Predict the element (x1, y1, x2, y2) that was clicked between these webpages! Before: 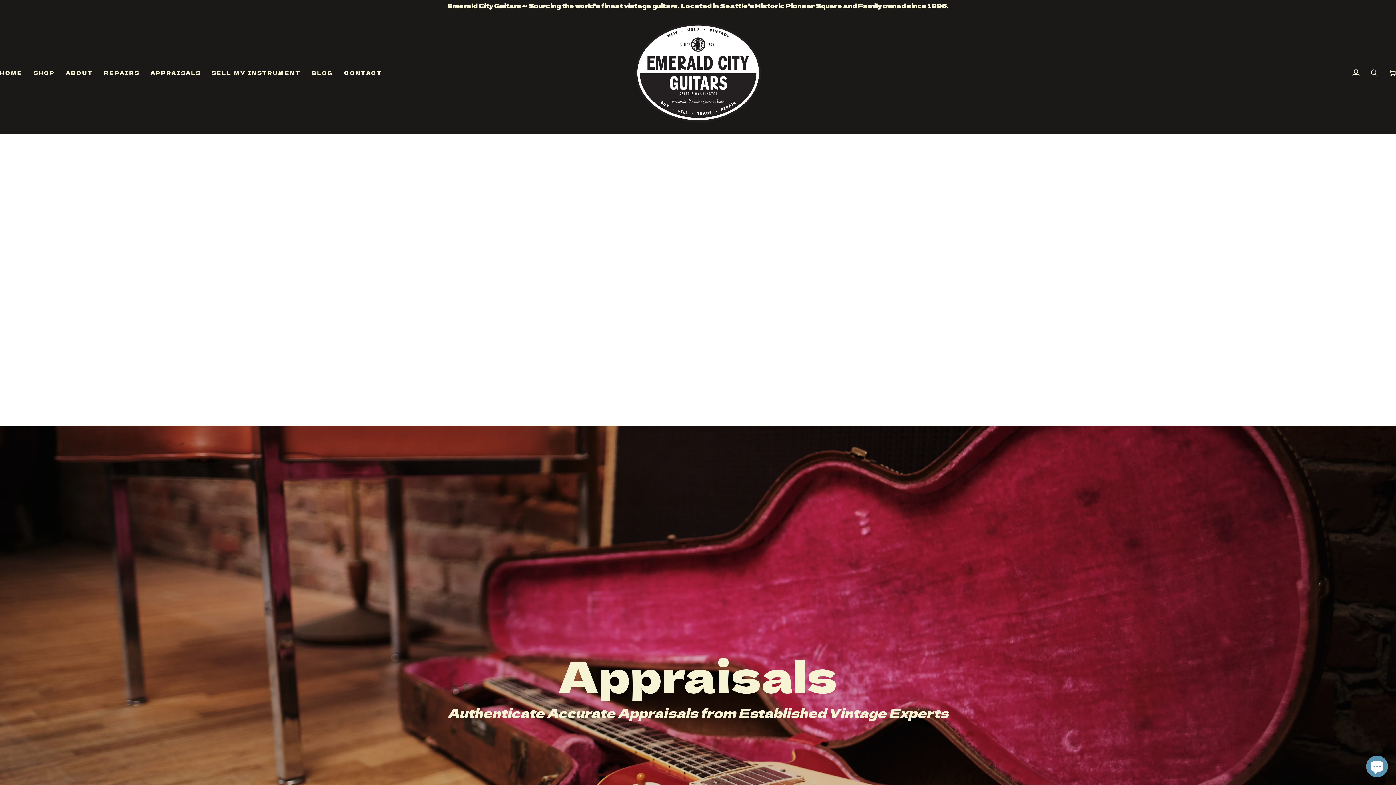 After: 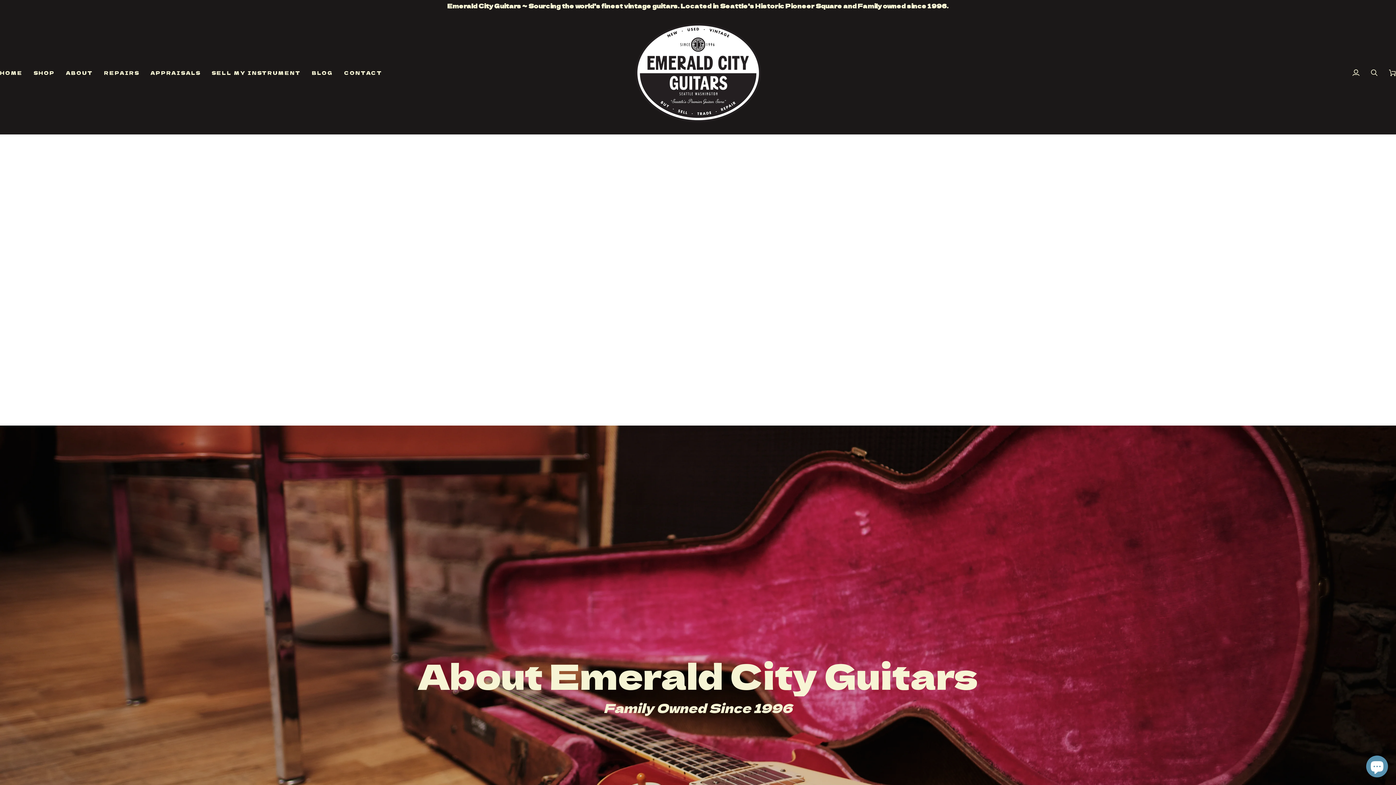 Action: label: ABOUT bbox: (60, 11, 98, 134)